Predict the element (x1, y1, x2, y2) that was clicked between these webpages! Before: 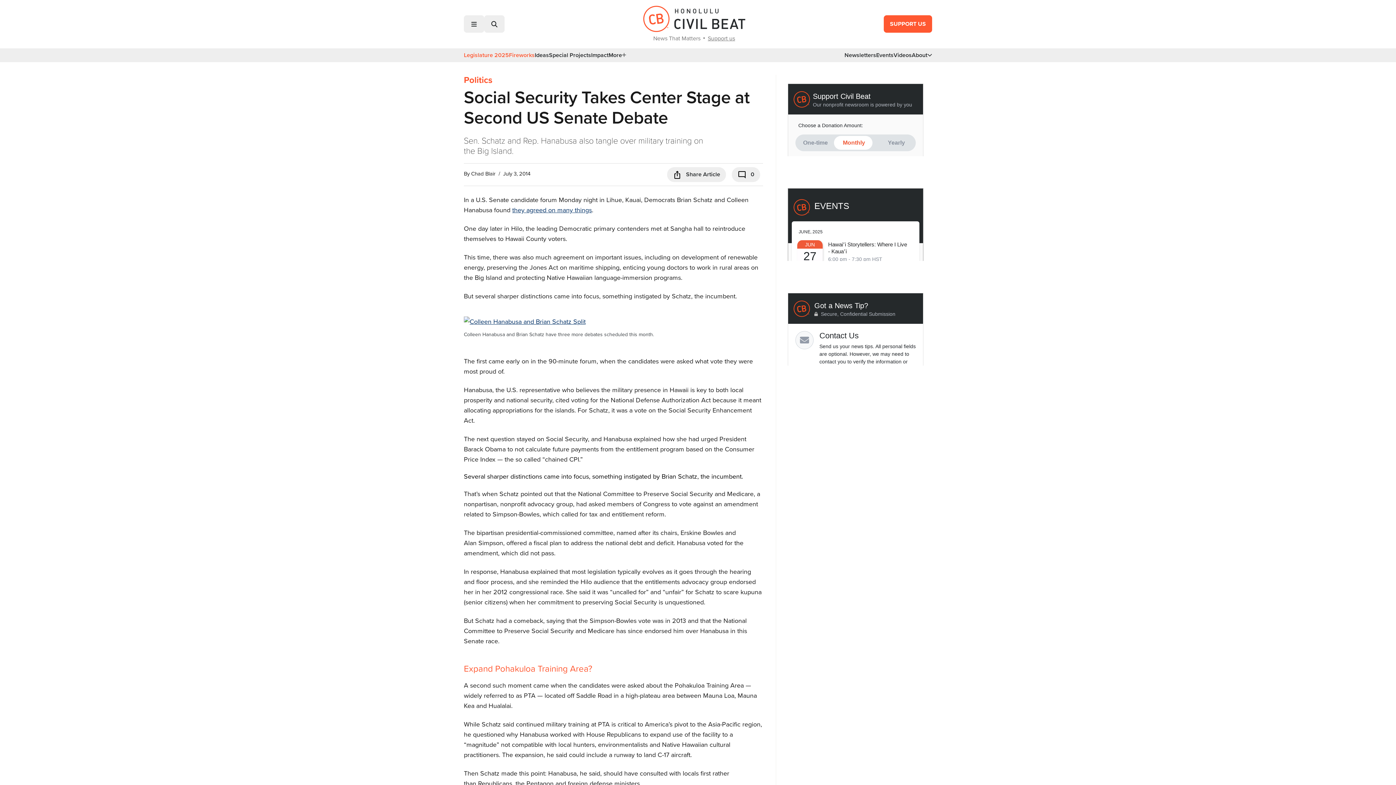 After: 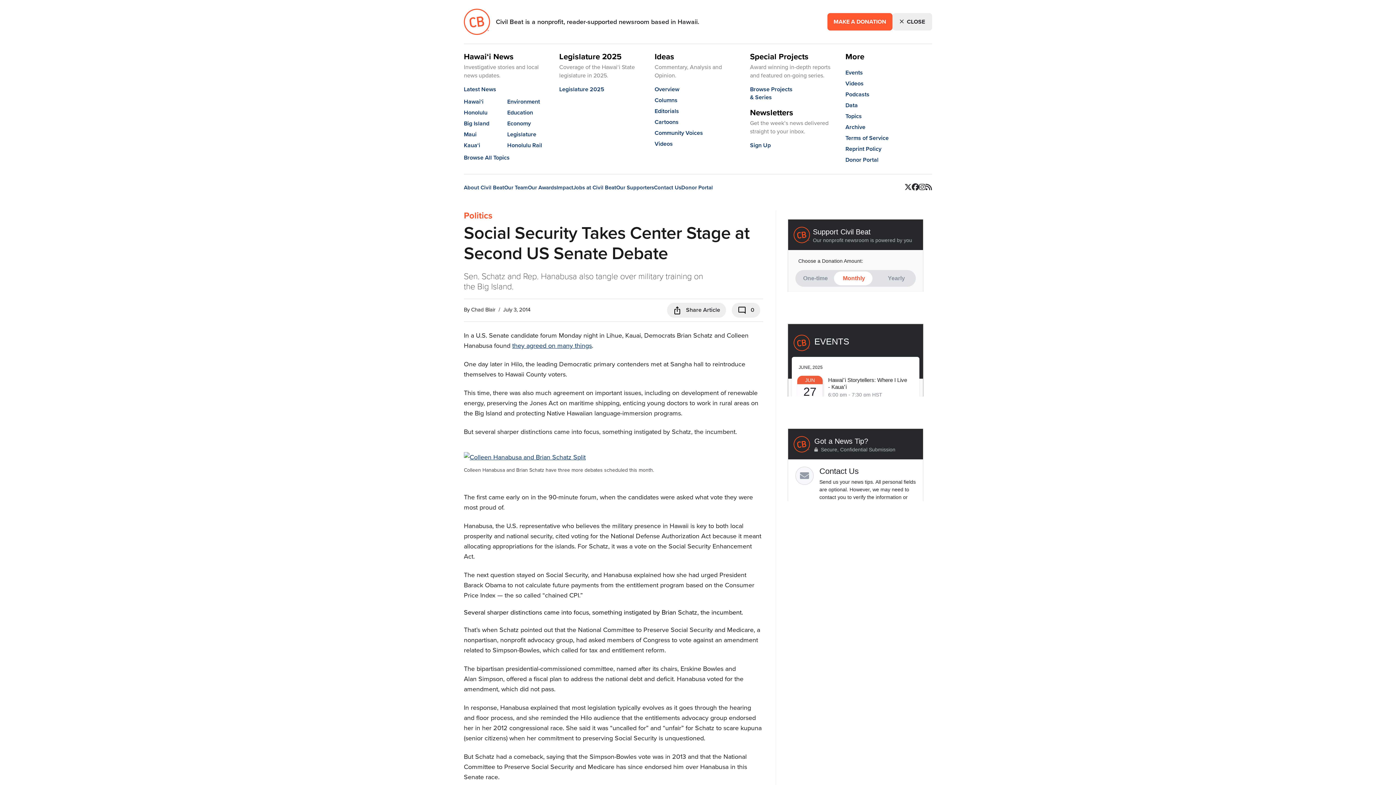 Action: bbox: (608, 51, 626, 59) label: More